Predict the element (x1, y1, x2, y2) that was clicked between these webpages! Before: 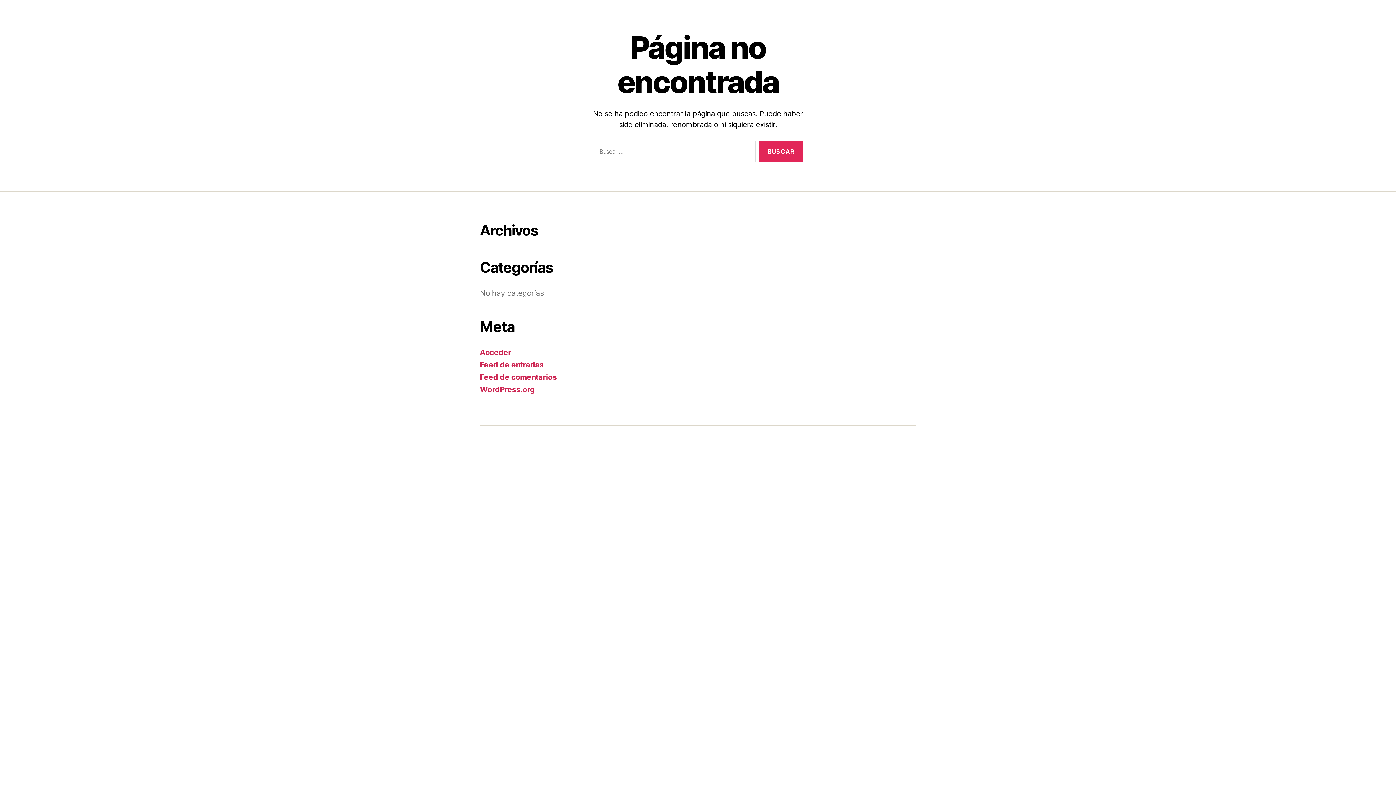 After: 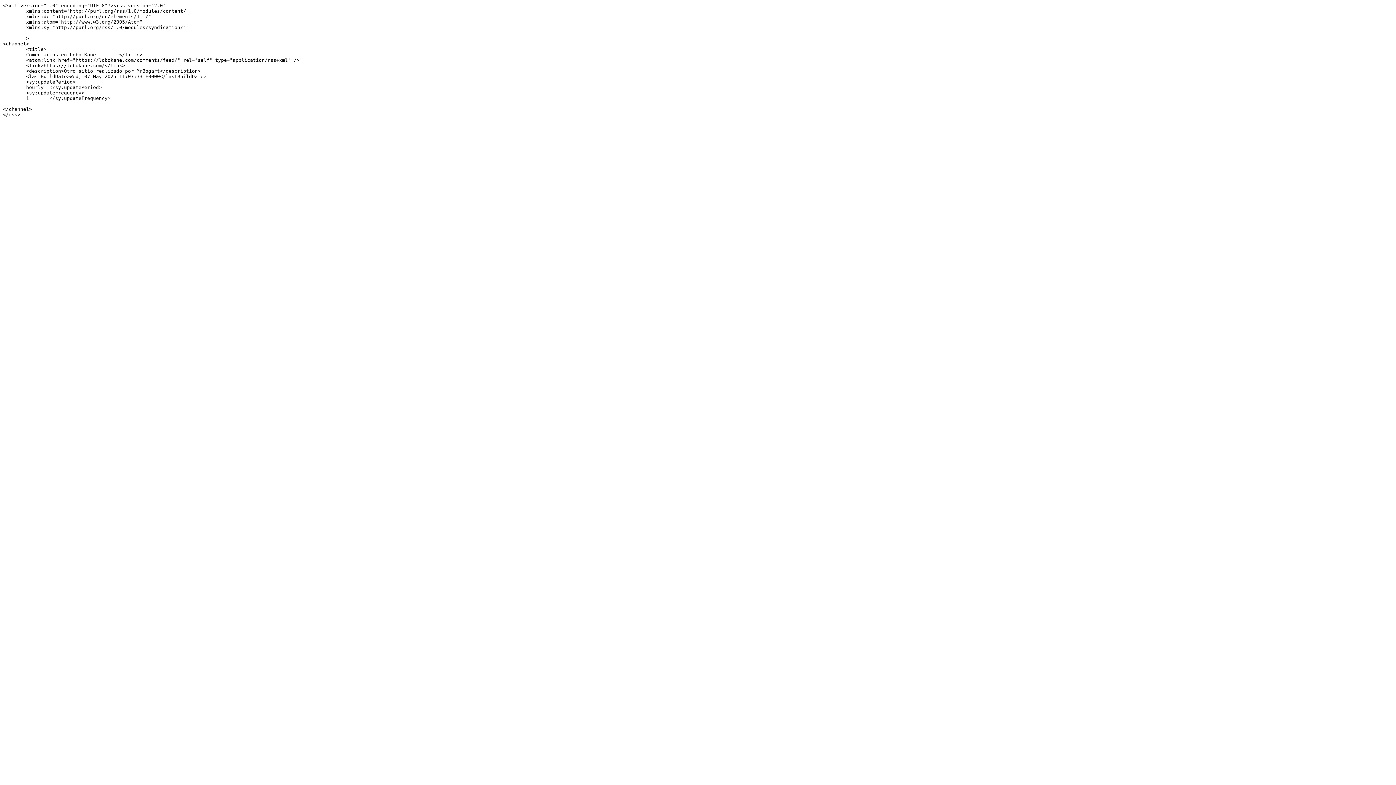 Action: label: Feed de comentarios bbox: (480, 372, 557, 381)